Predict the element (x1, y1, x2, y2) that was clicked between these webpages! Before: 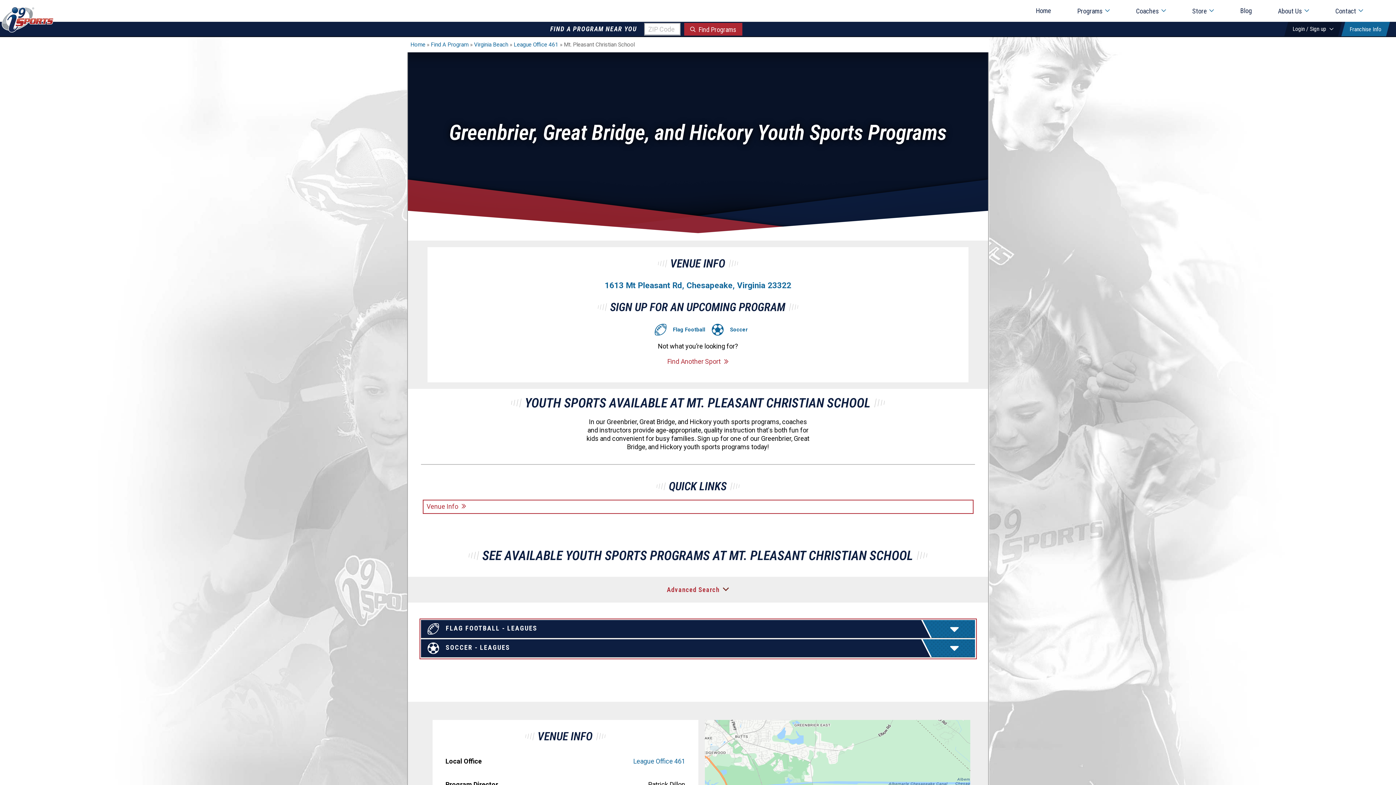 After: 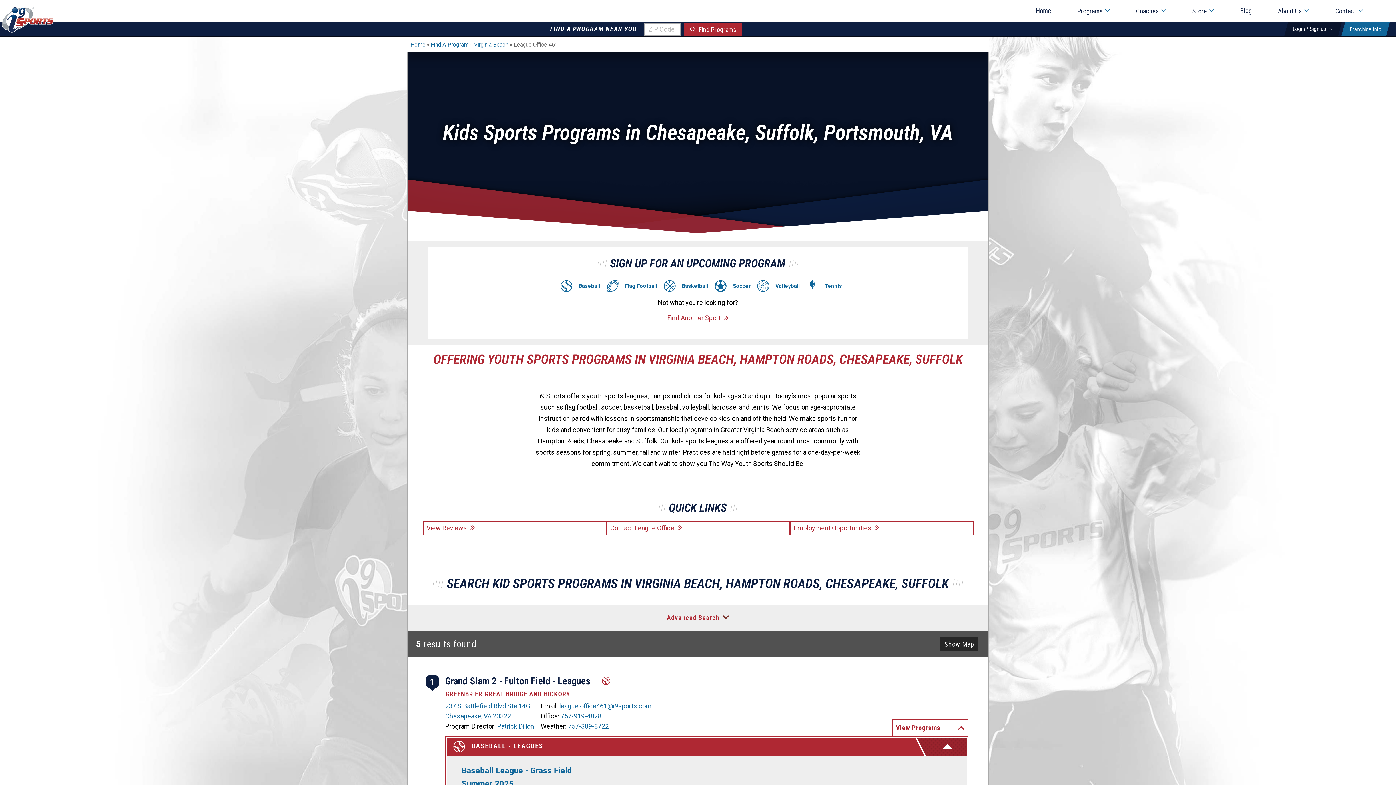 Action: bbox: (513, 41, 558, 48) label: League Office 461